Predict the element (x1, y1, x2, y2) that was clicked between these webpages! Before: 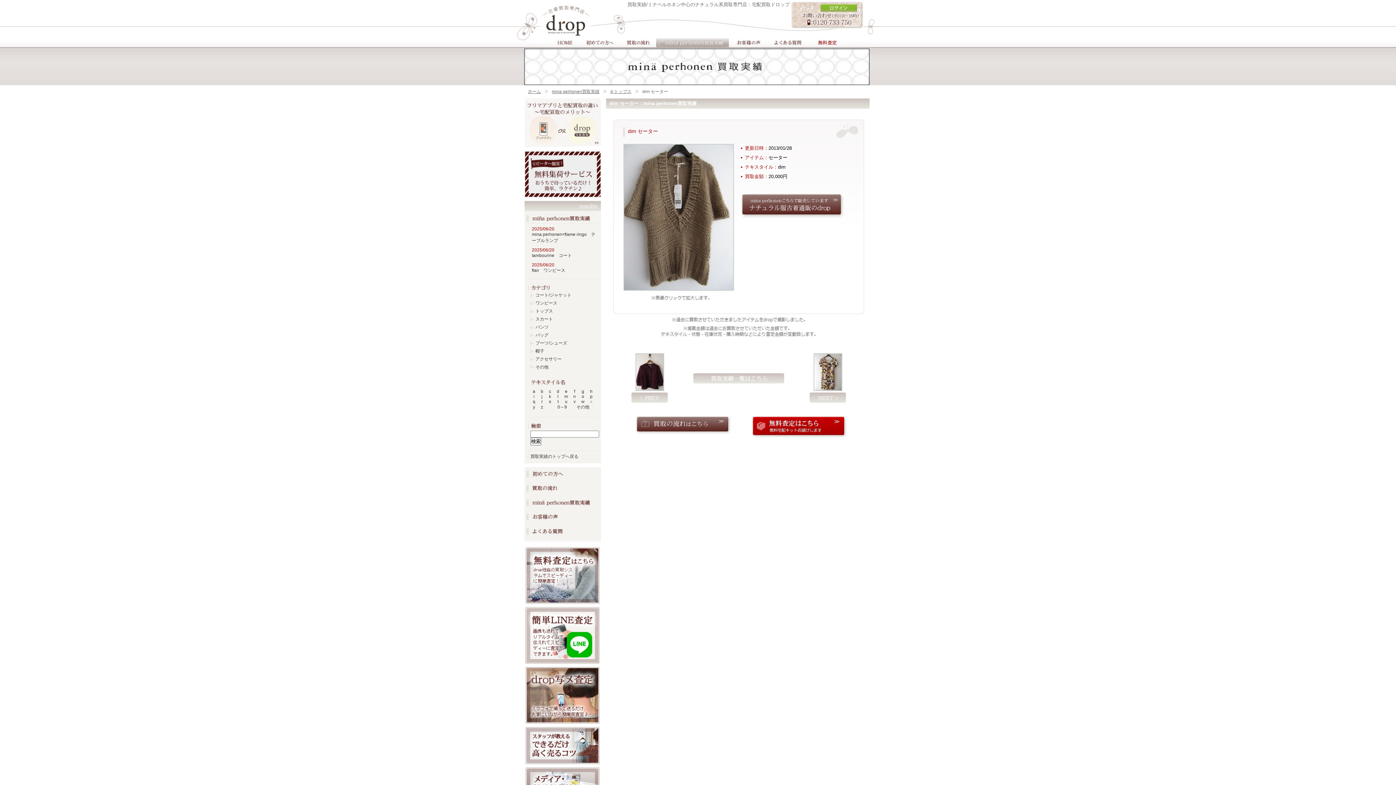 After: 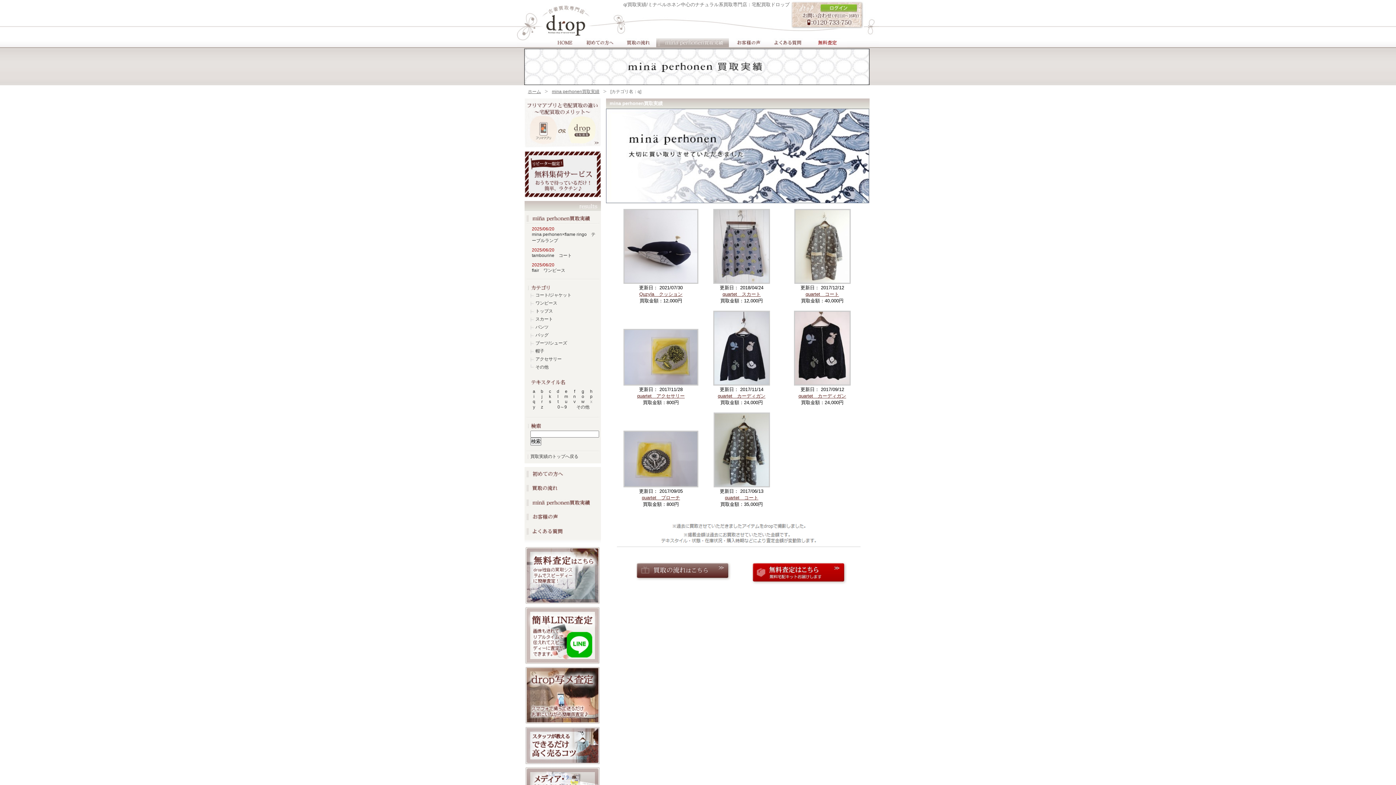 Action: bbox: (532, 399, 535, 404) label: q